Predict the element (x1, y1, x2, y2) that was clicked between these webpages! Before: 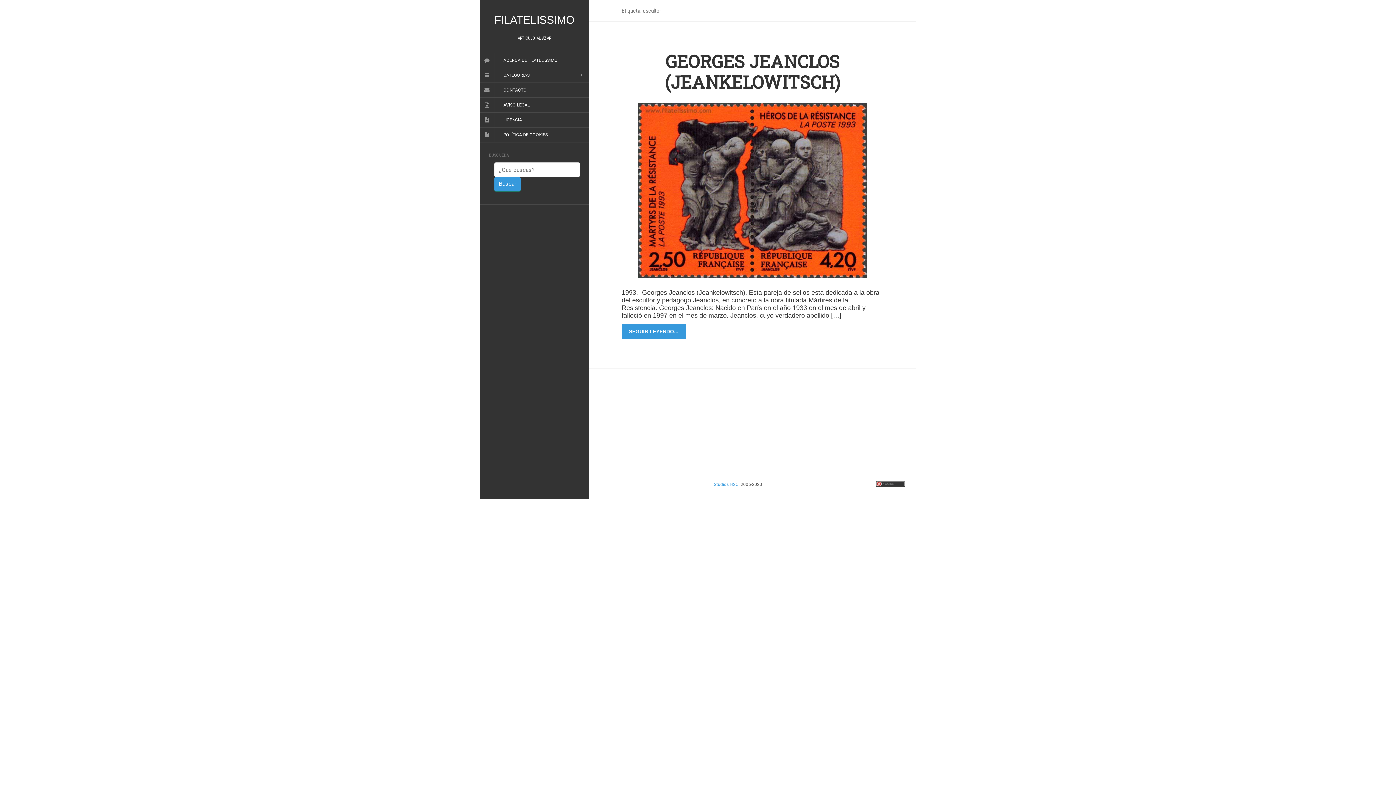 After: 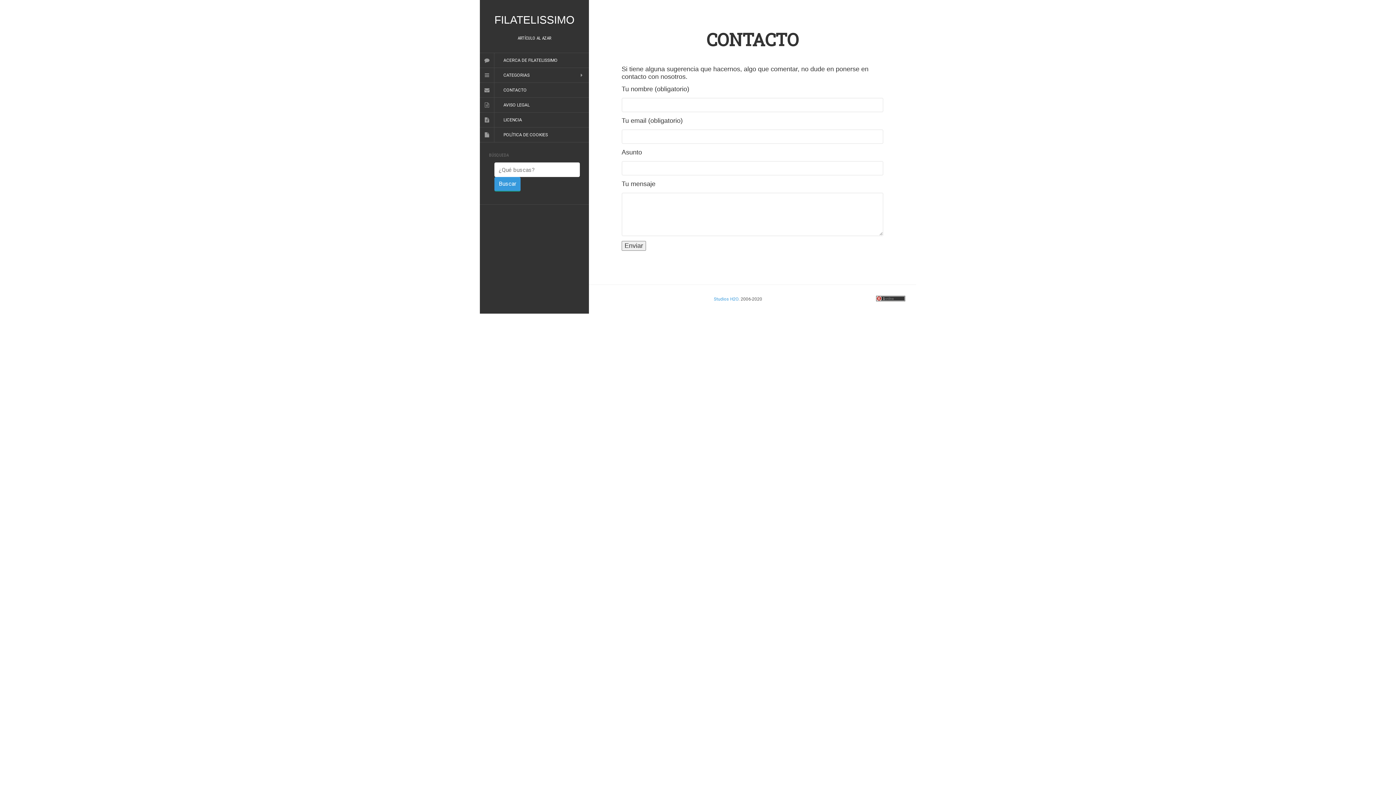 Action: label: CONTACTO bbox: (494, 84, 536, 96)